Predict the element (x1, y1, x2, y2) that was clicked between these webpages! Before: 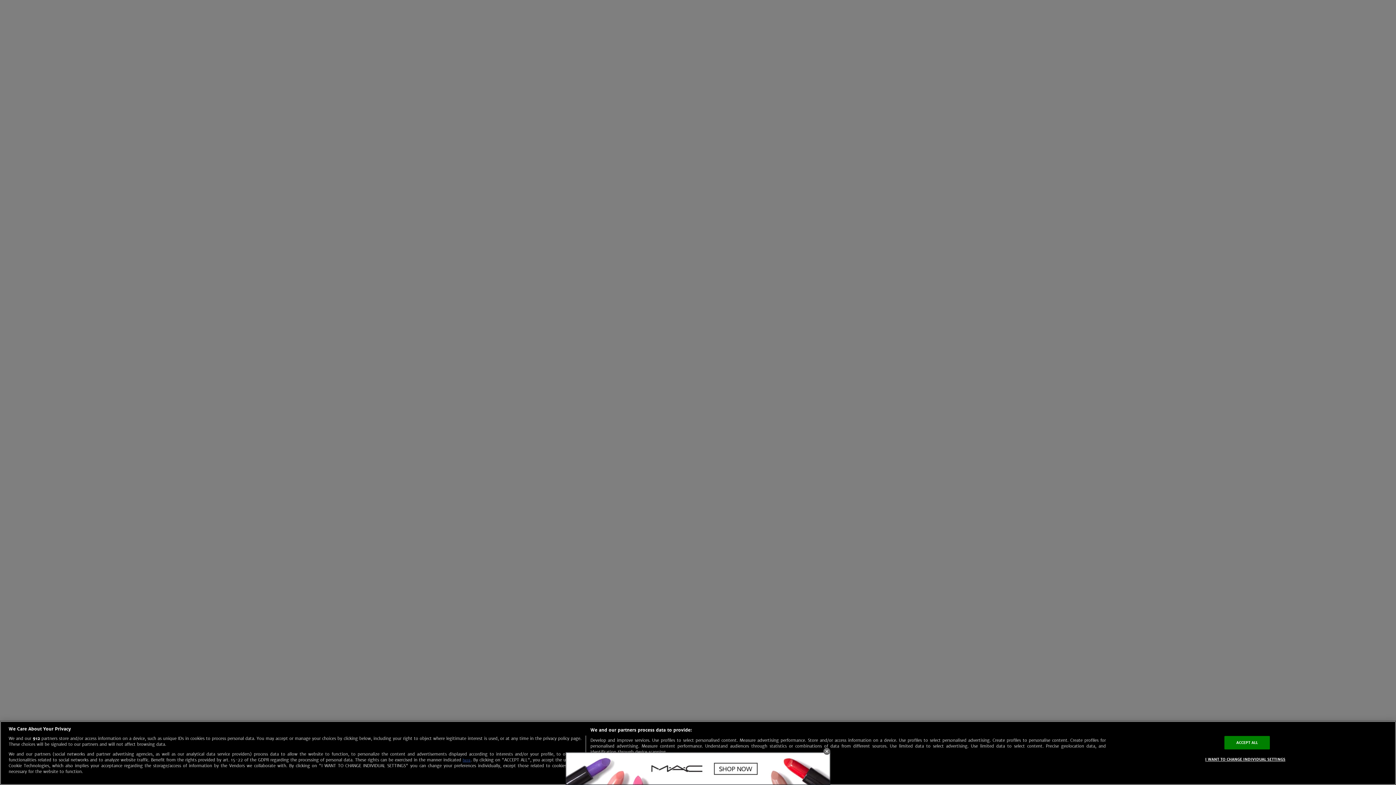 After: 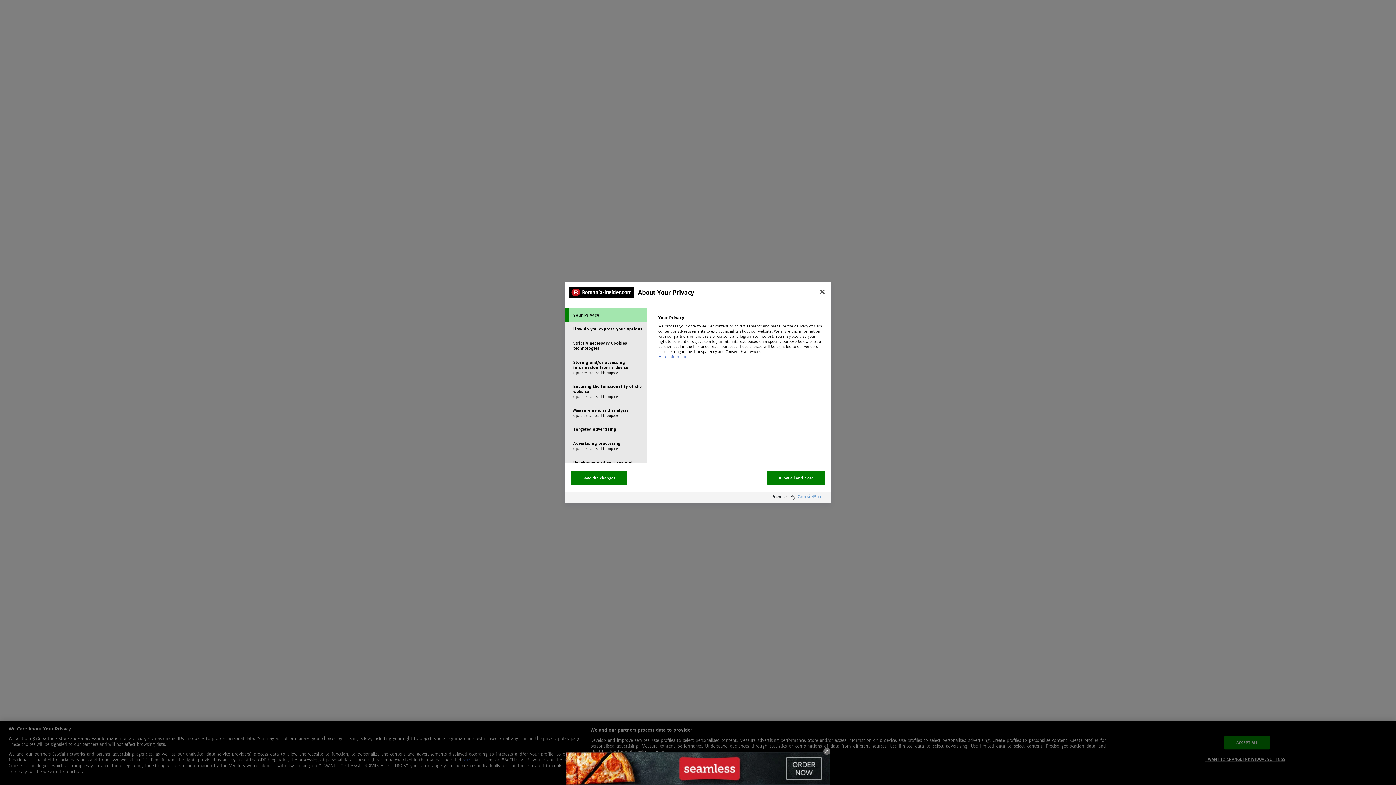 Action: label: I WANT TO CHANGE INDIVIDUAL SETTINGS bbox: (1205, 753, 1285, 766)